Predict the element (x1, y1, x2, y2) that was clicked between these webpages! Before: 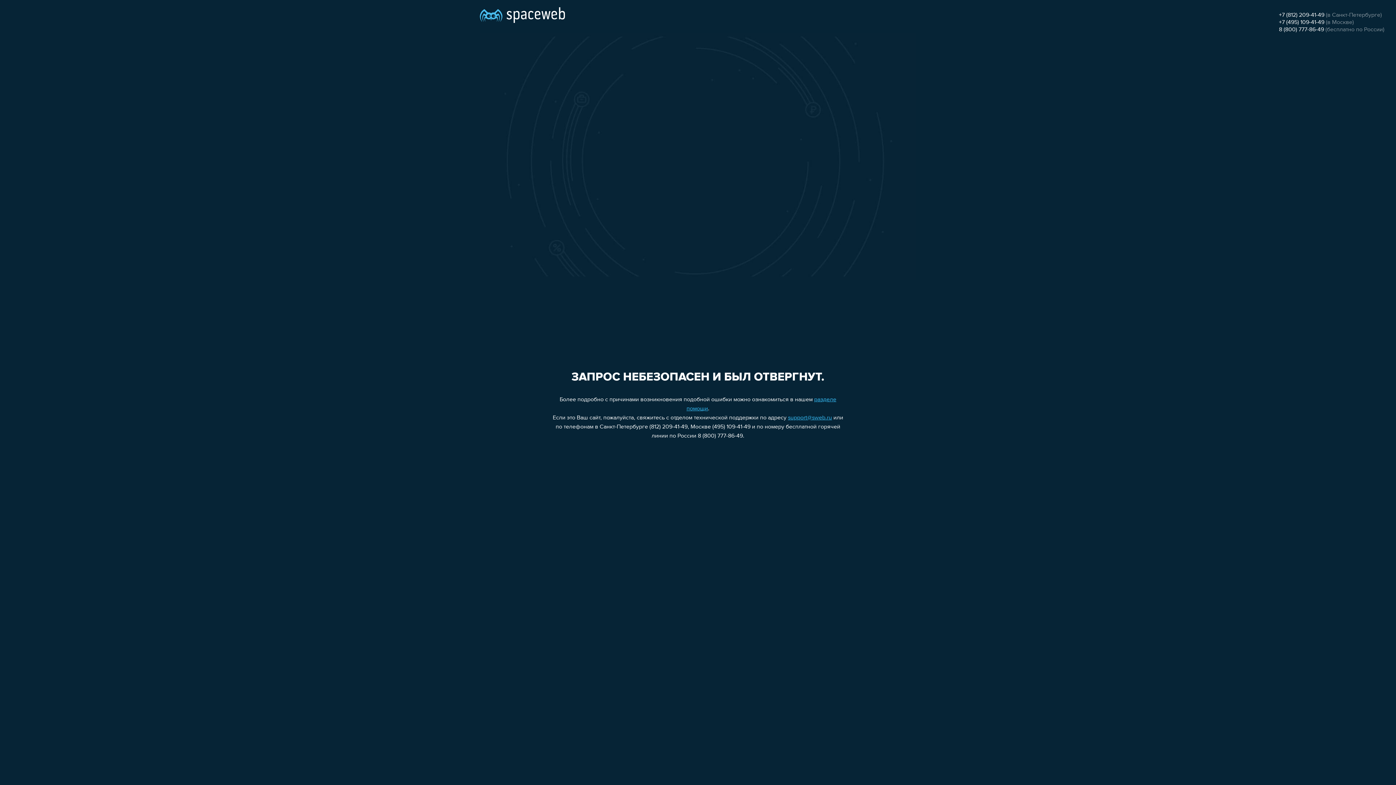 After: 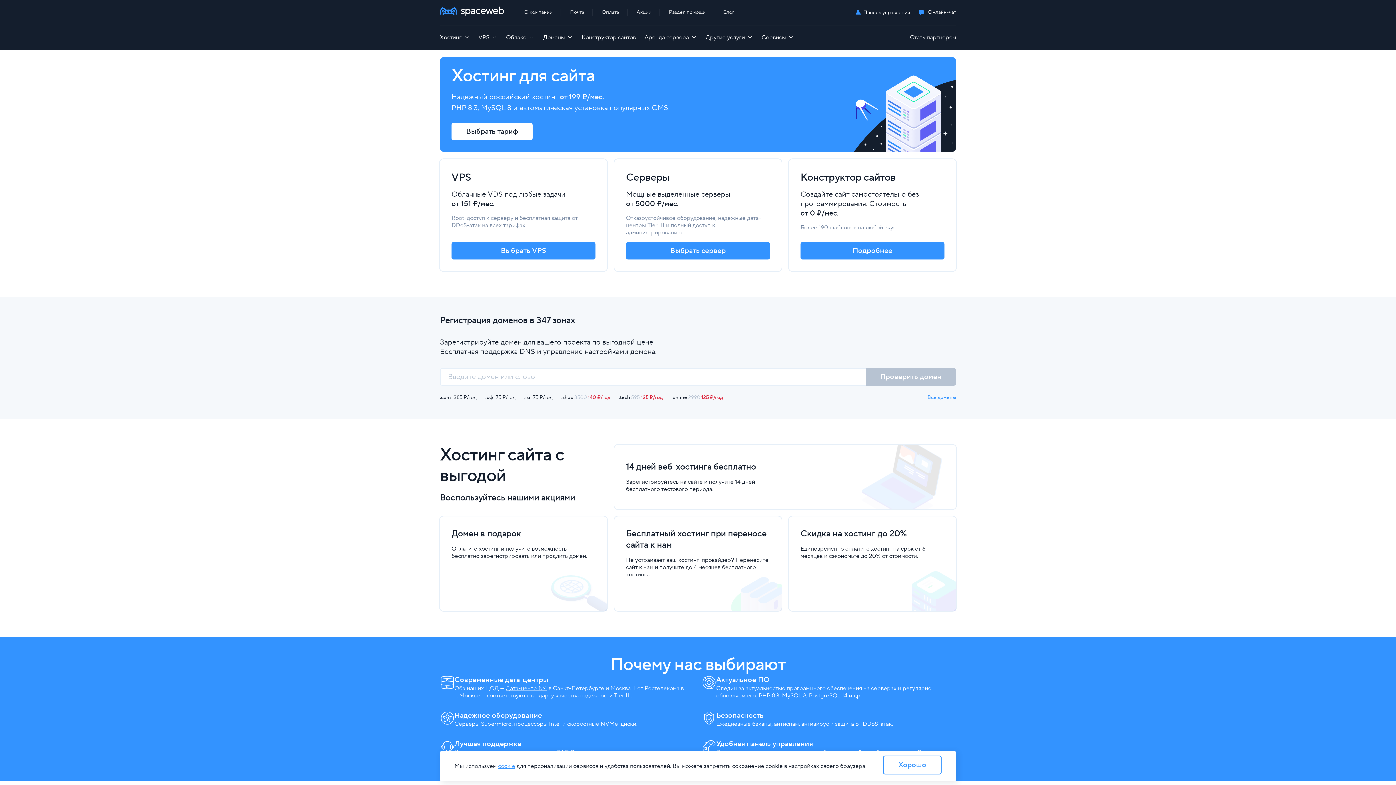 Action: bbox: (480, 0, 565, 25)